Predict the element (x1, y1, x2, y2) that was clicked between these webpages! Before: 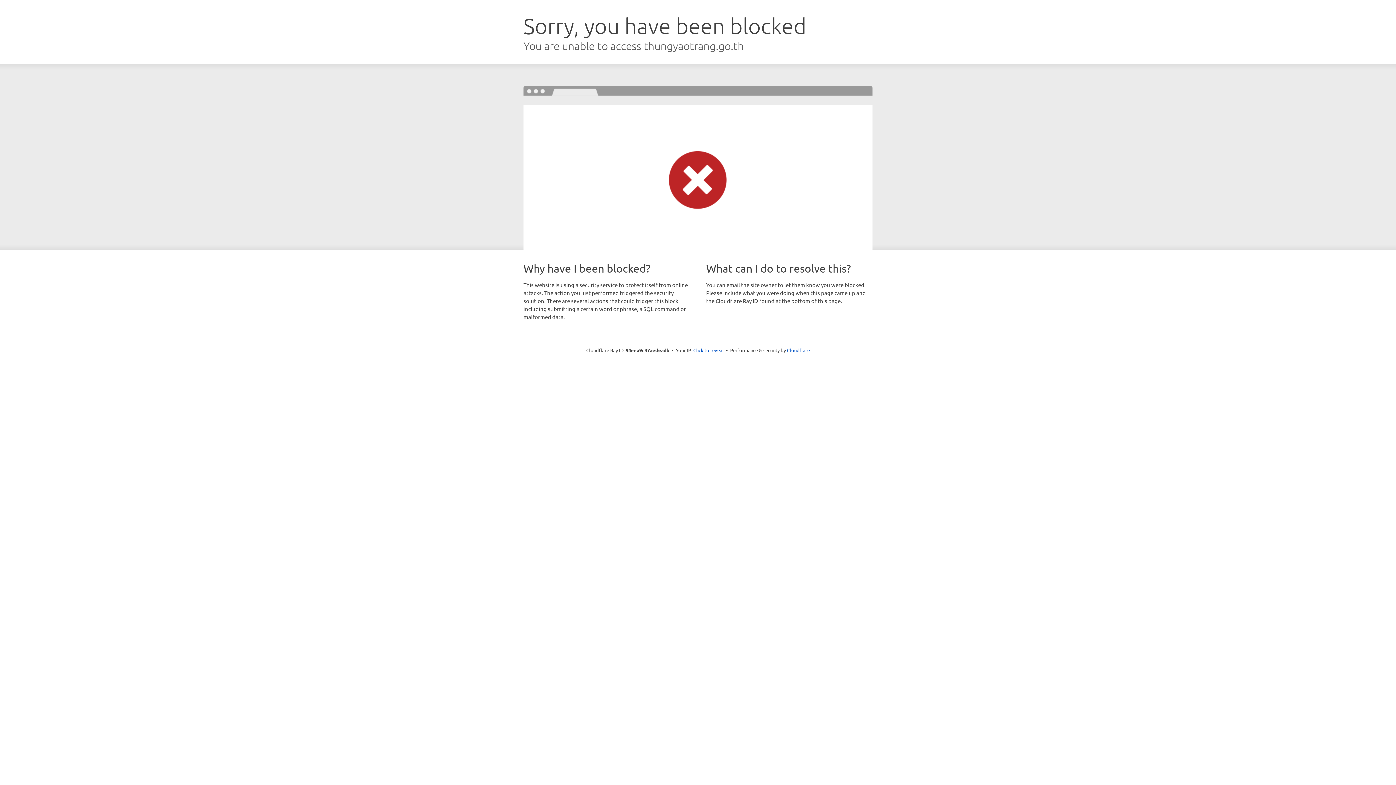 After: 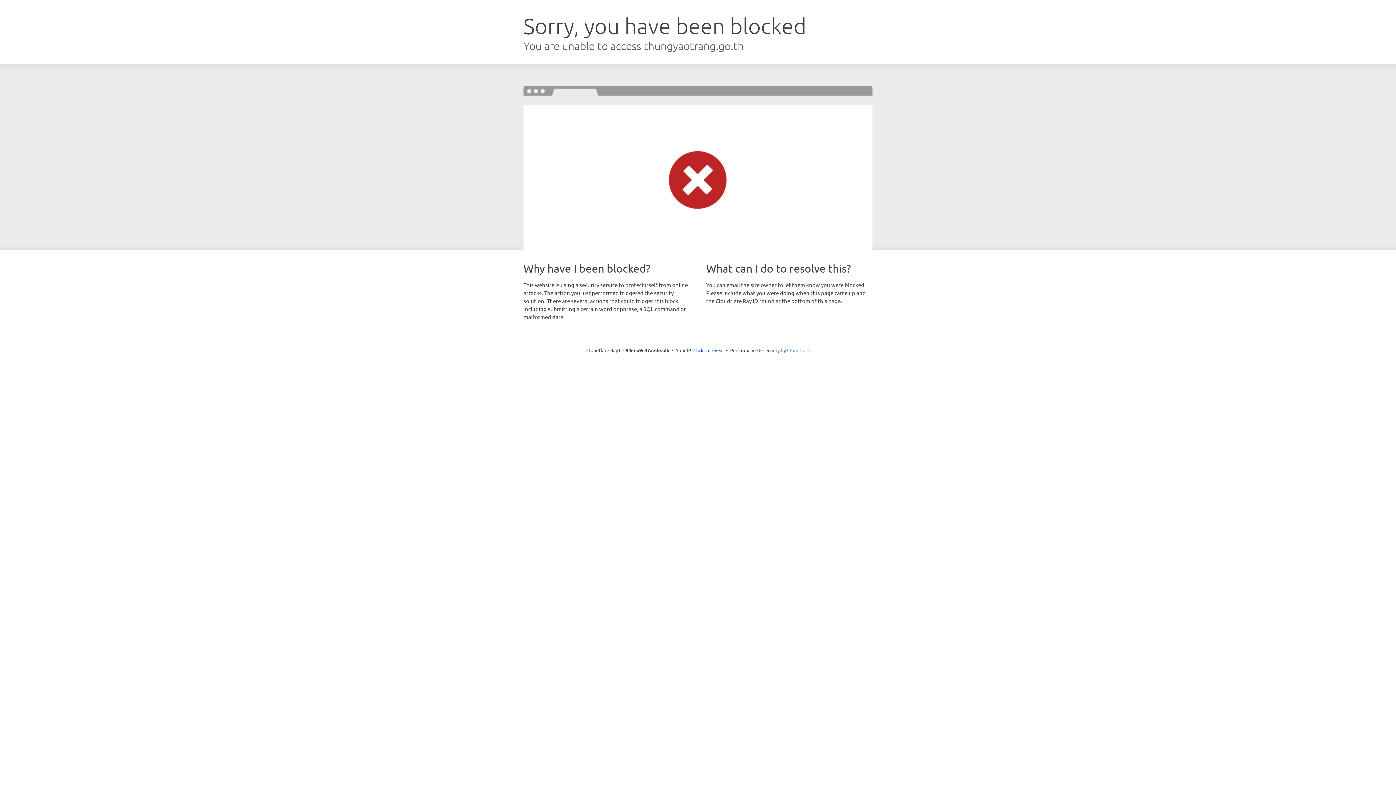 Action: bbox: (787, 347, 810, 353) label: Cloudflare